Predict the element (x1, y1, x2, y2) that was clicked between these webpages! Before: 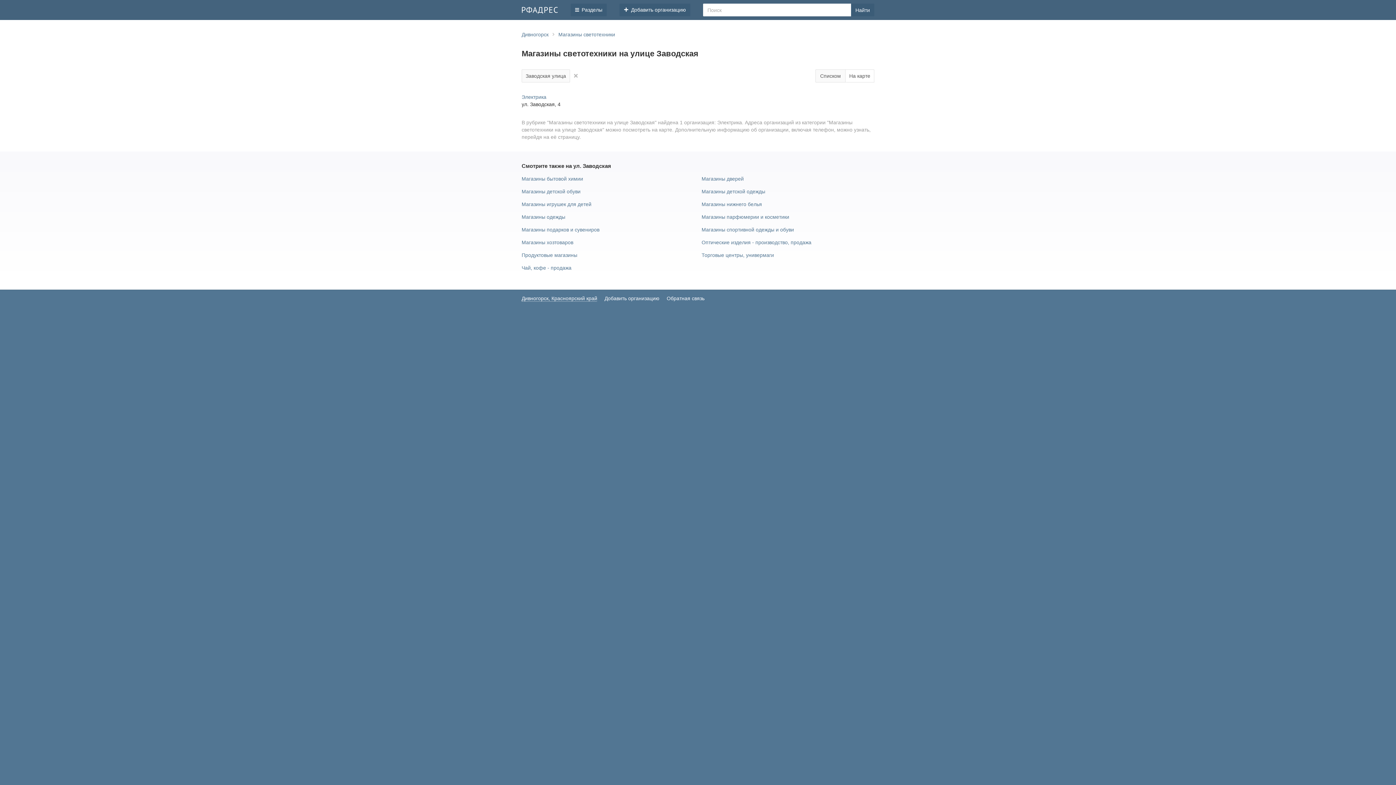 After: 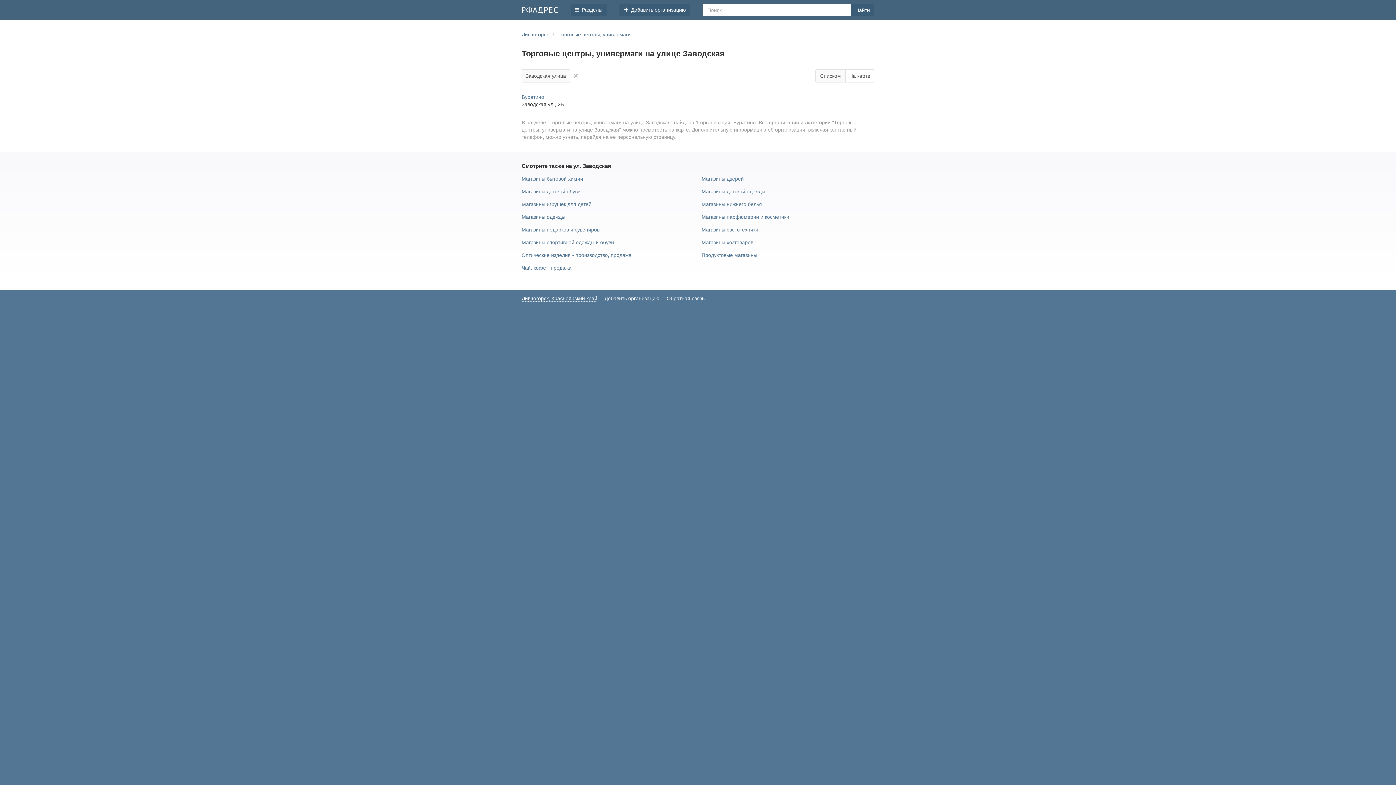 Action: label: Торговые центры, универмаги bbox: (701, 252, 774, 258)